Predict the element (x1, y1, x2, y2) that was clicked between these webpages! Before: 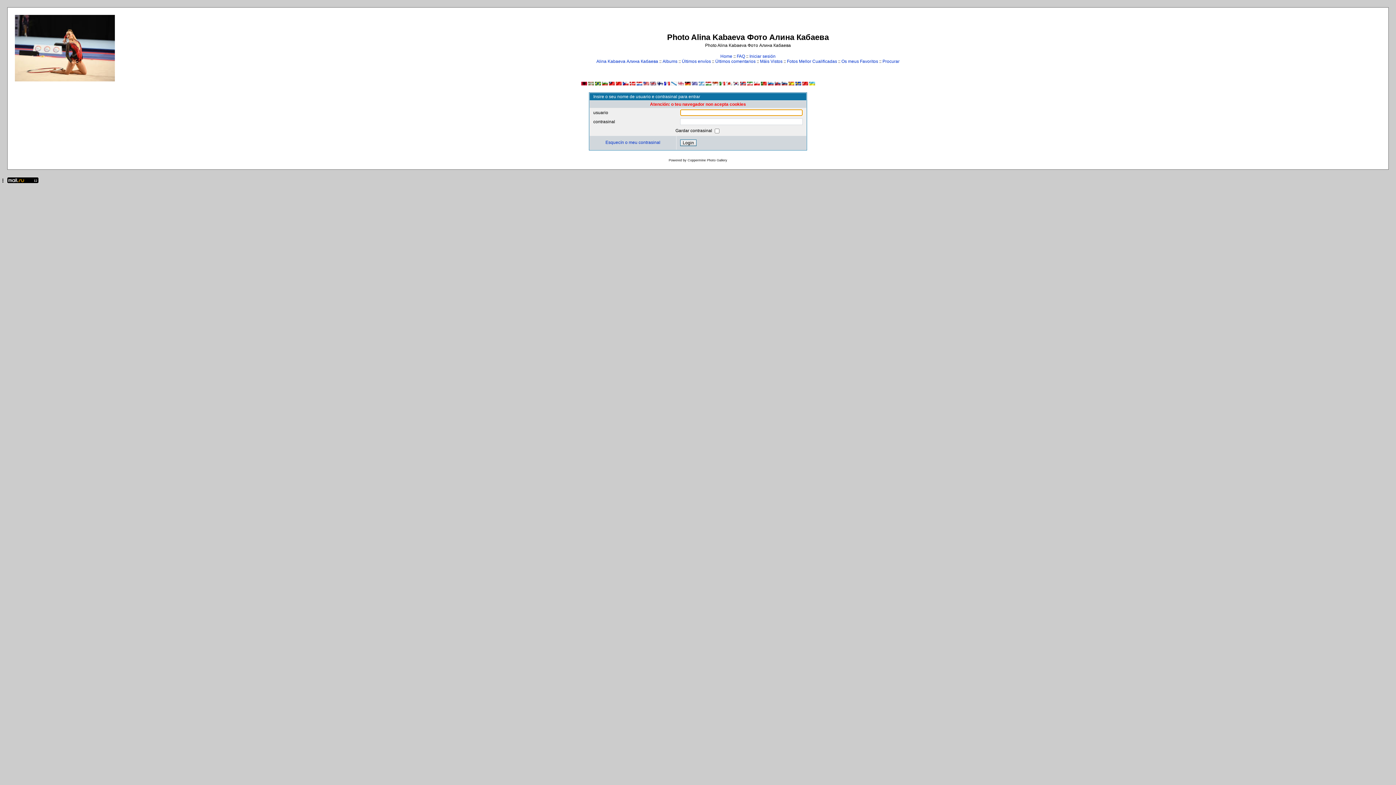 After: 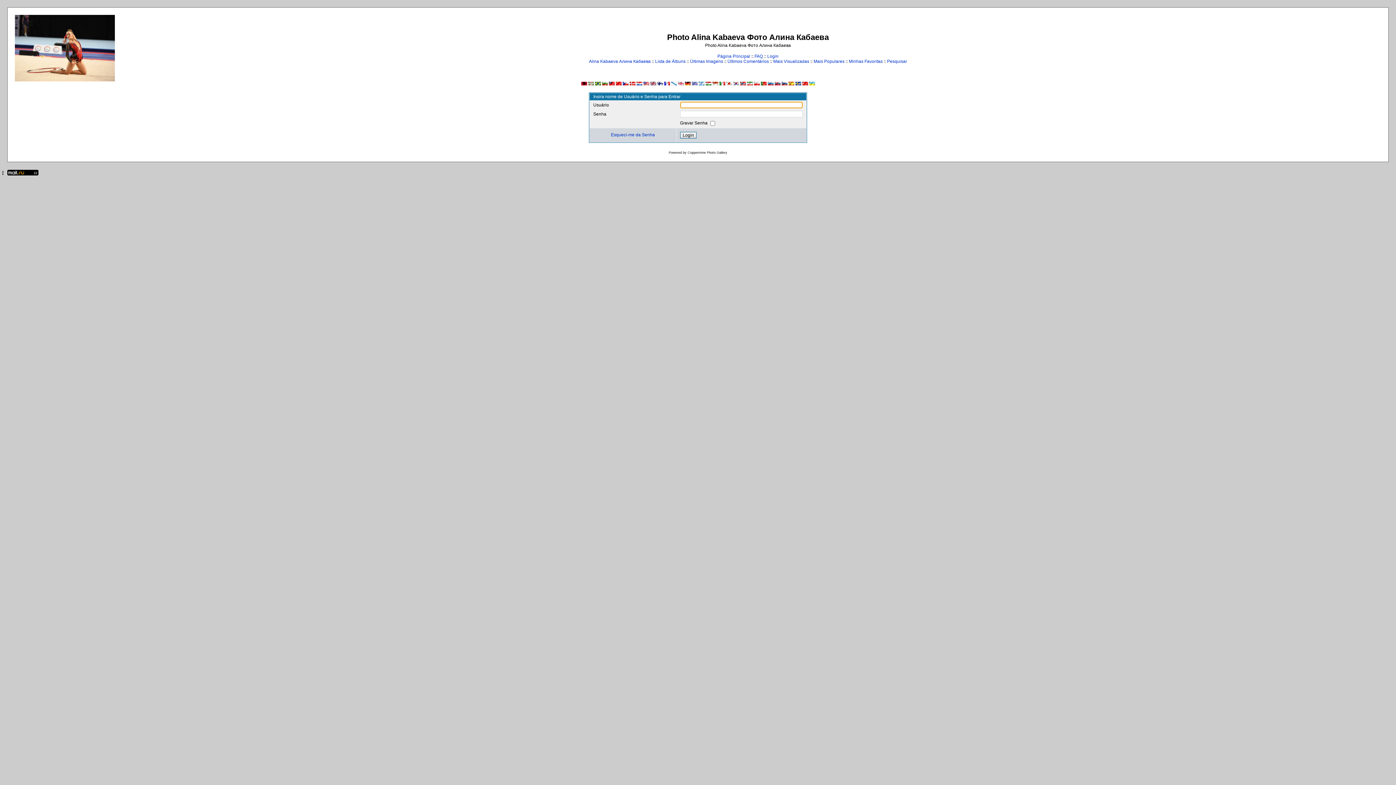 Action: bbox: (595, 81, 600, 86)